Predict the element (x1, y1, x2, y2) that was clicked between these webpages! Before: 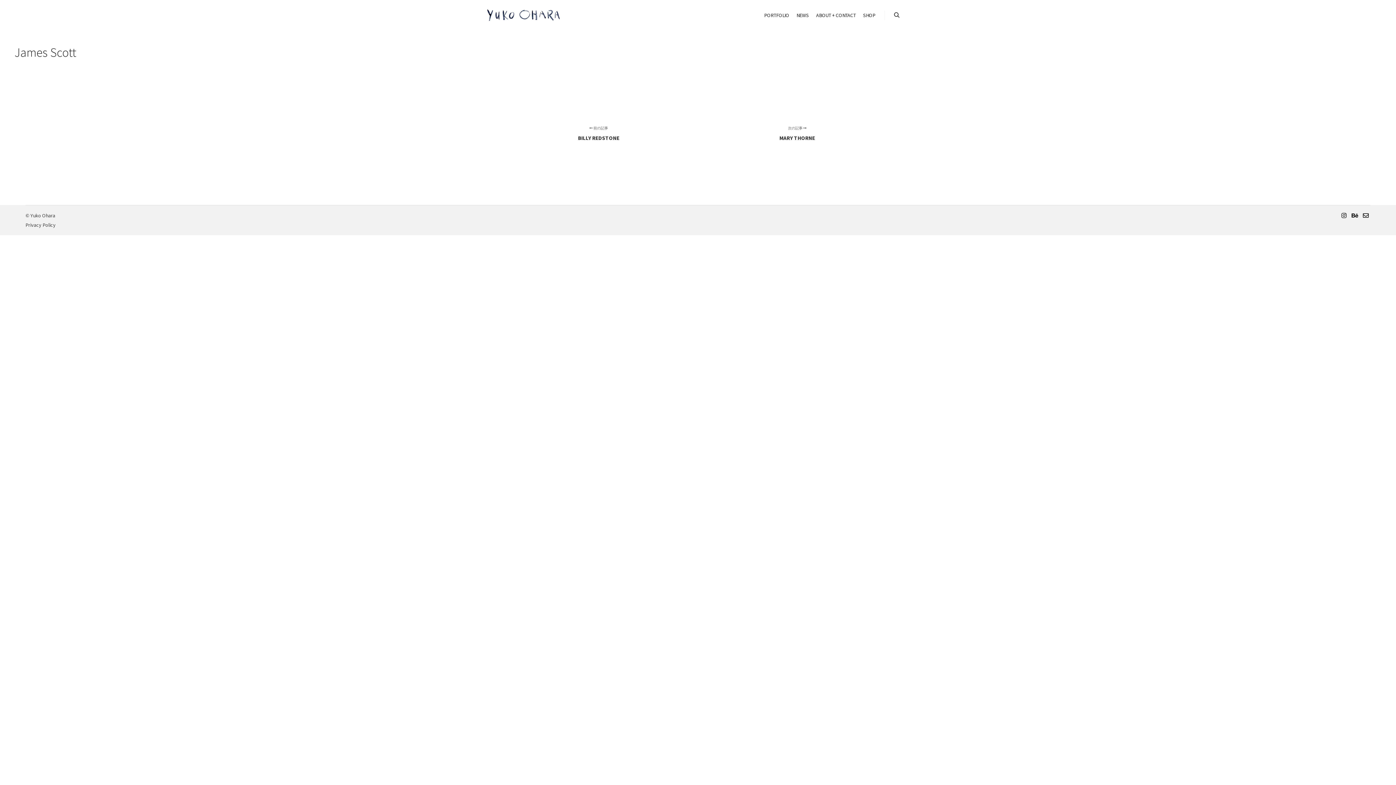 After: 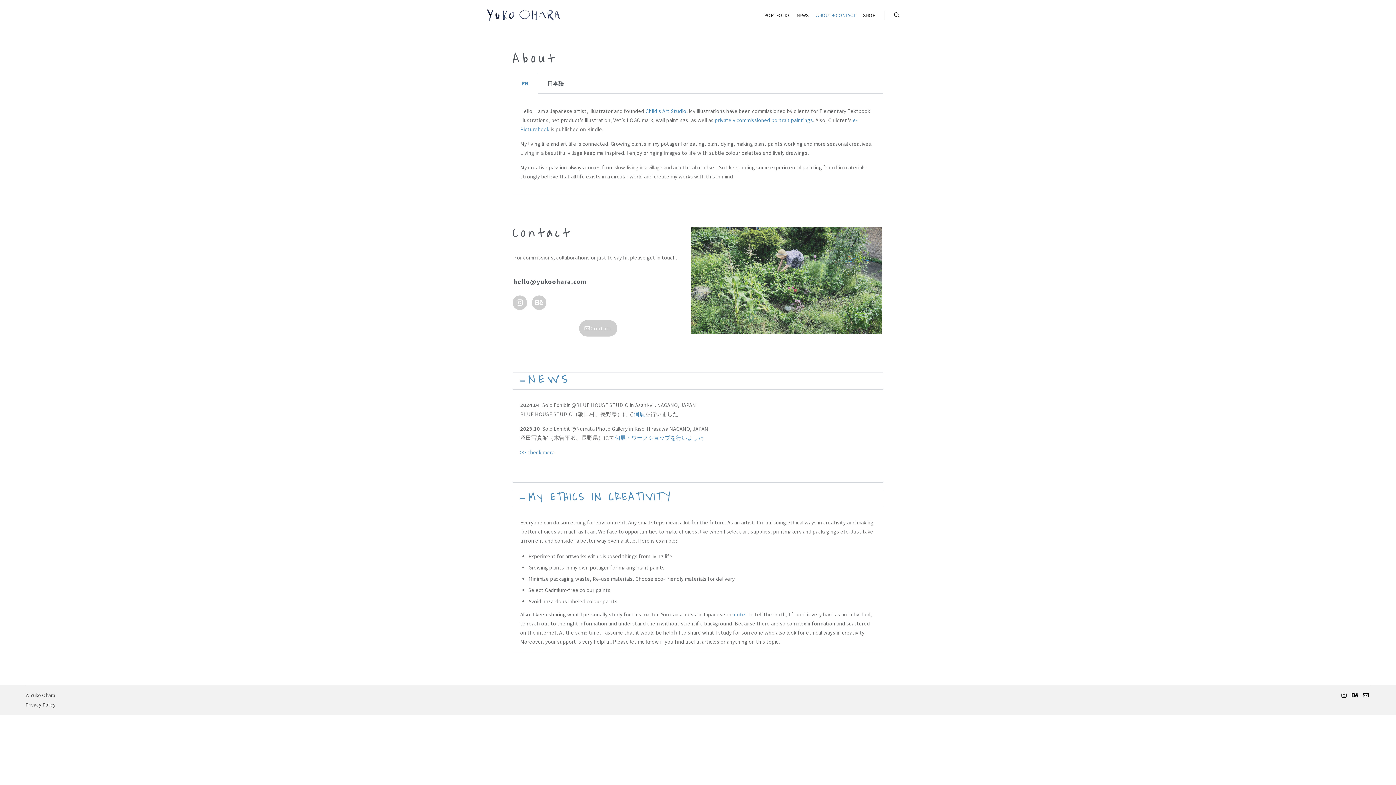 Action: bbox: (812, 0, 859, 30) label: ABOUT + CONTACT